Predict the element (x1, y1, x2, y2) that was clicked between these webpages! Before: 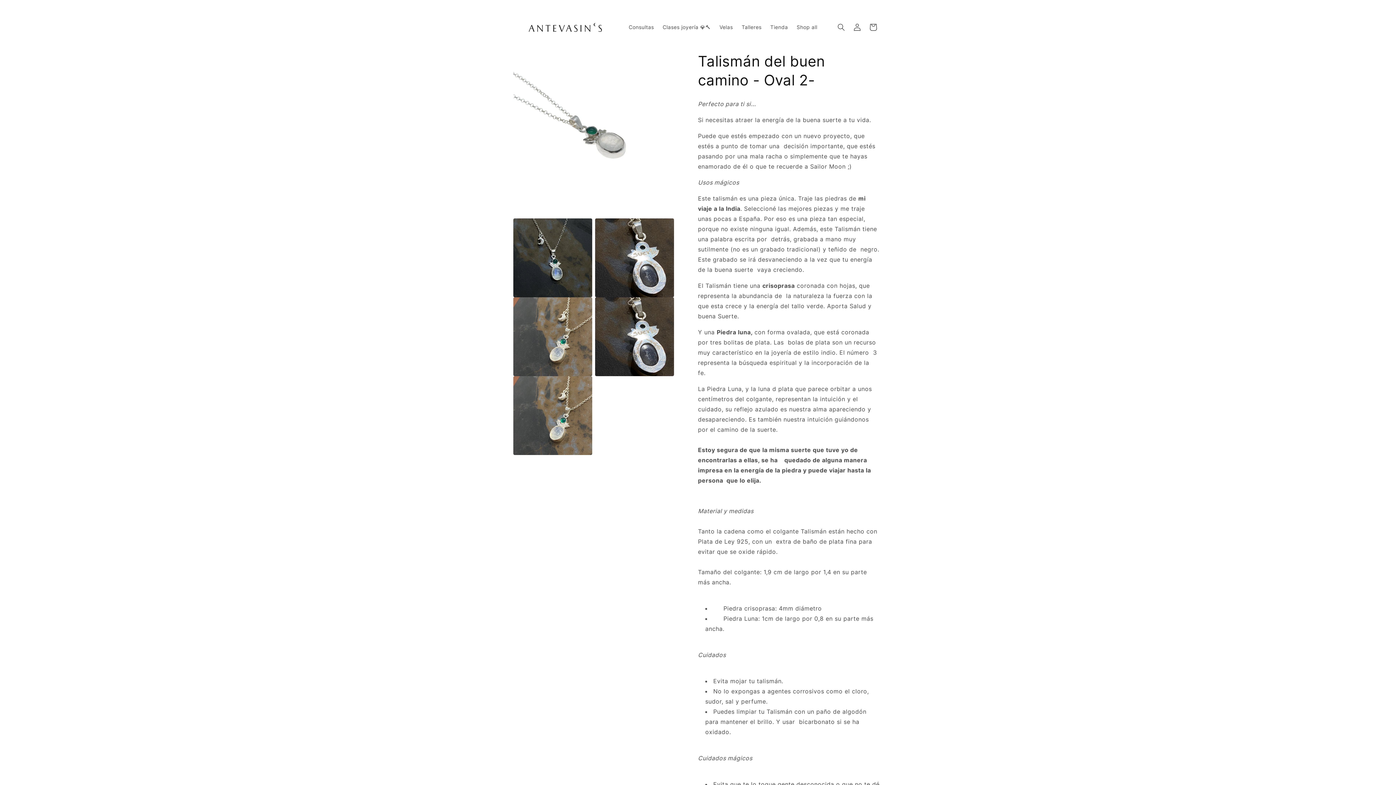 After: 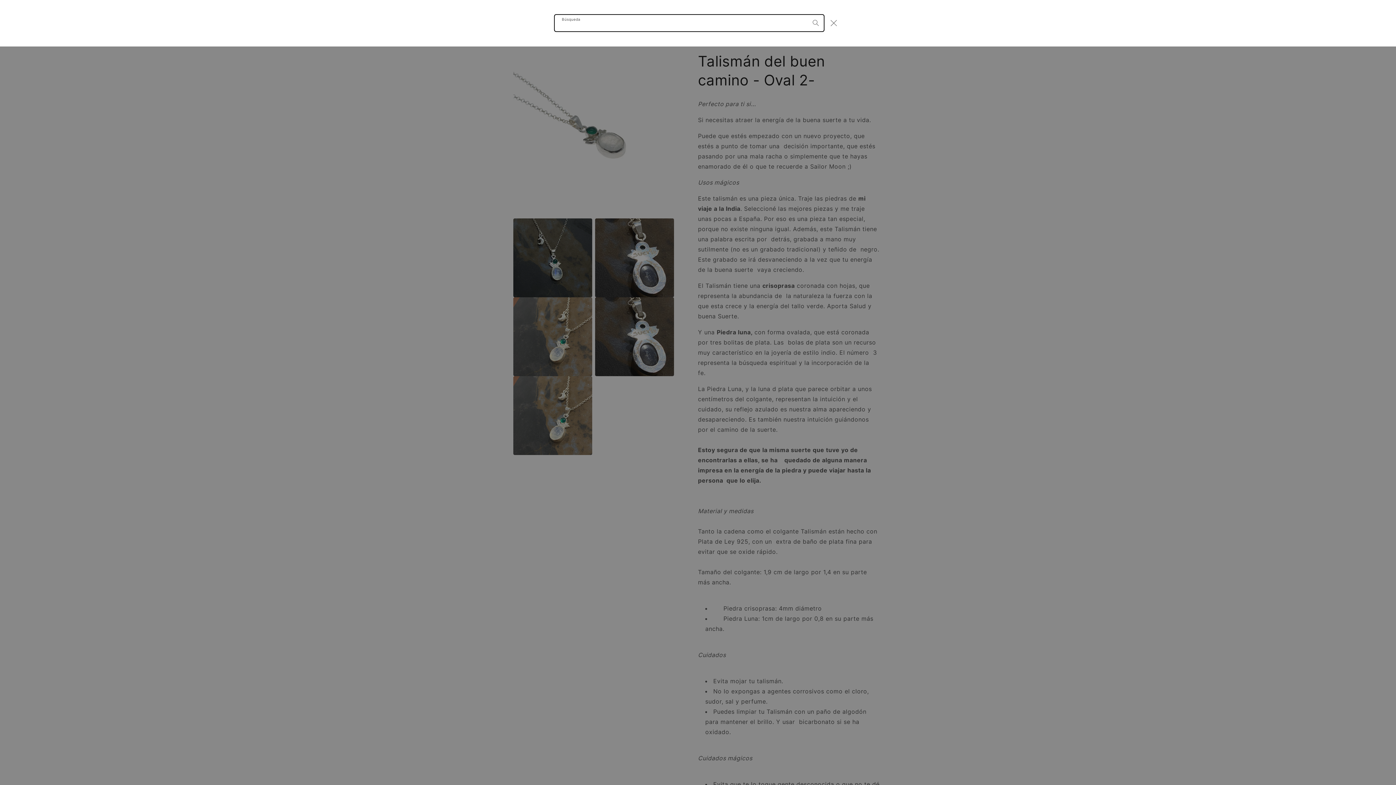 Action: label: Búsqueda bbox: (833, 19, 849, 35)